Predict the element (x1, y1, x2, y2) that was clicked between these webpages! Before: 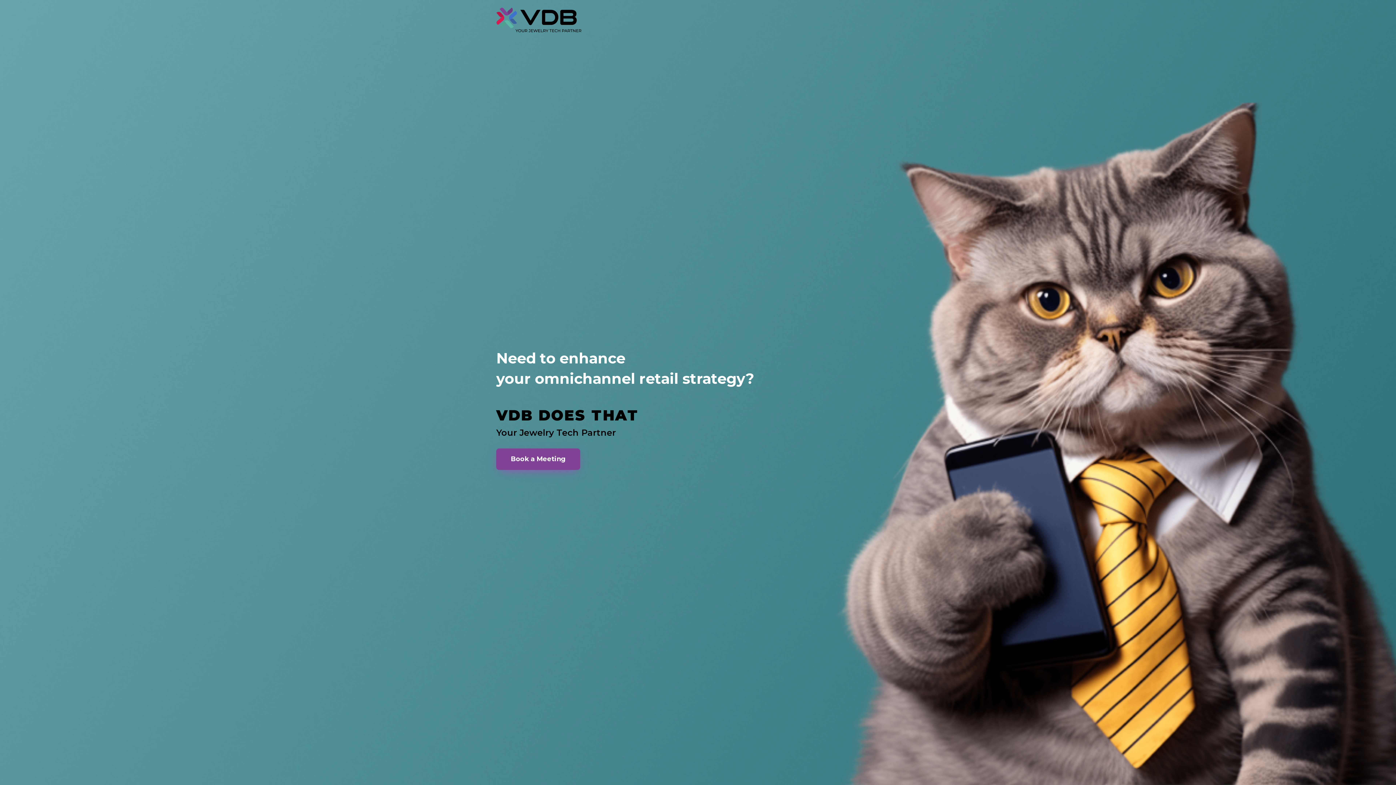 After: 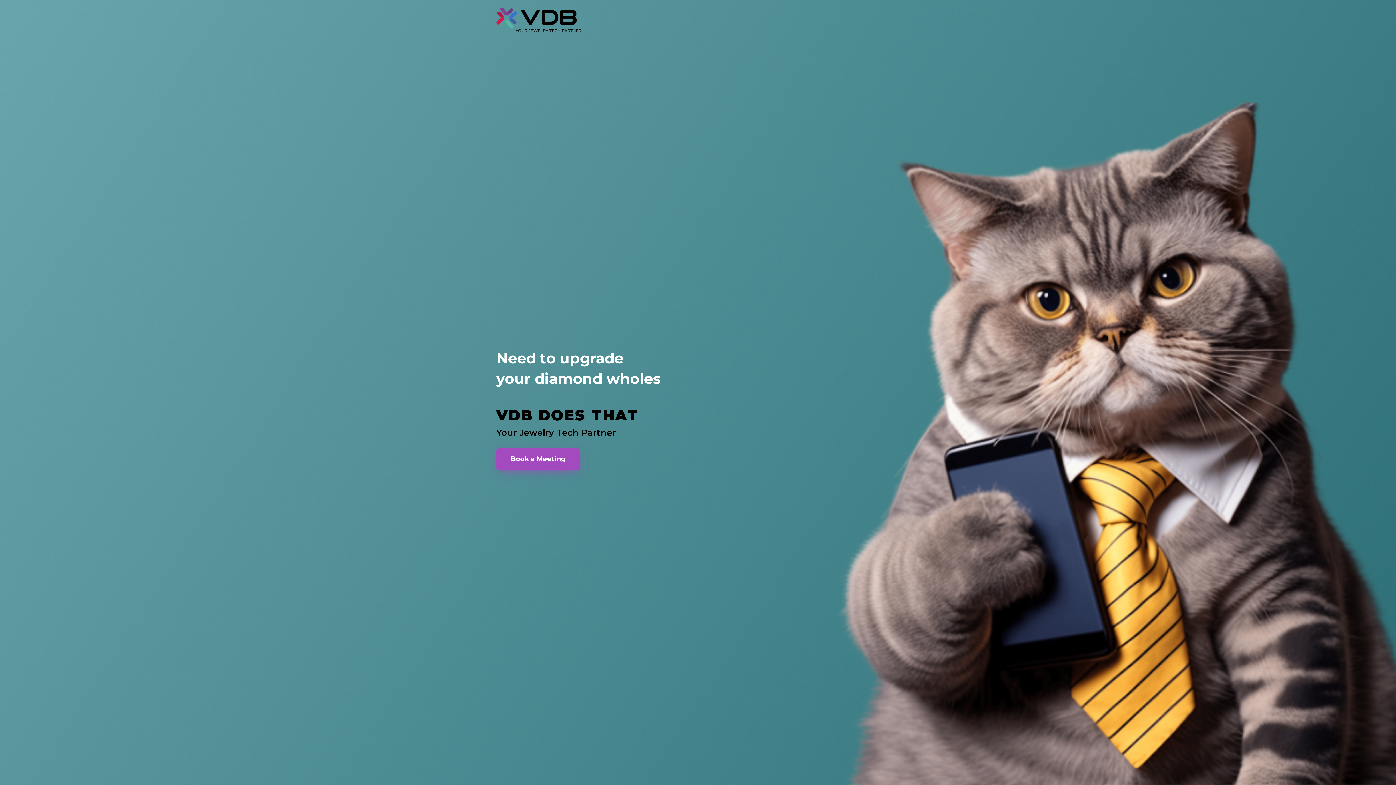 Action: bbox: (496, 448, 580, 470) label: Book a Meeting